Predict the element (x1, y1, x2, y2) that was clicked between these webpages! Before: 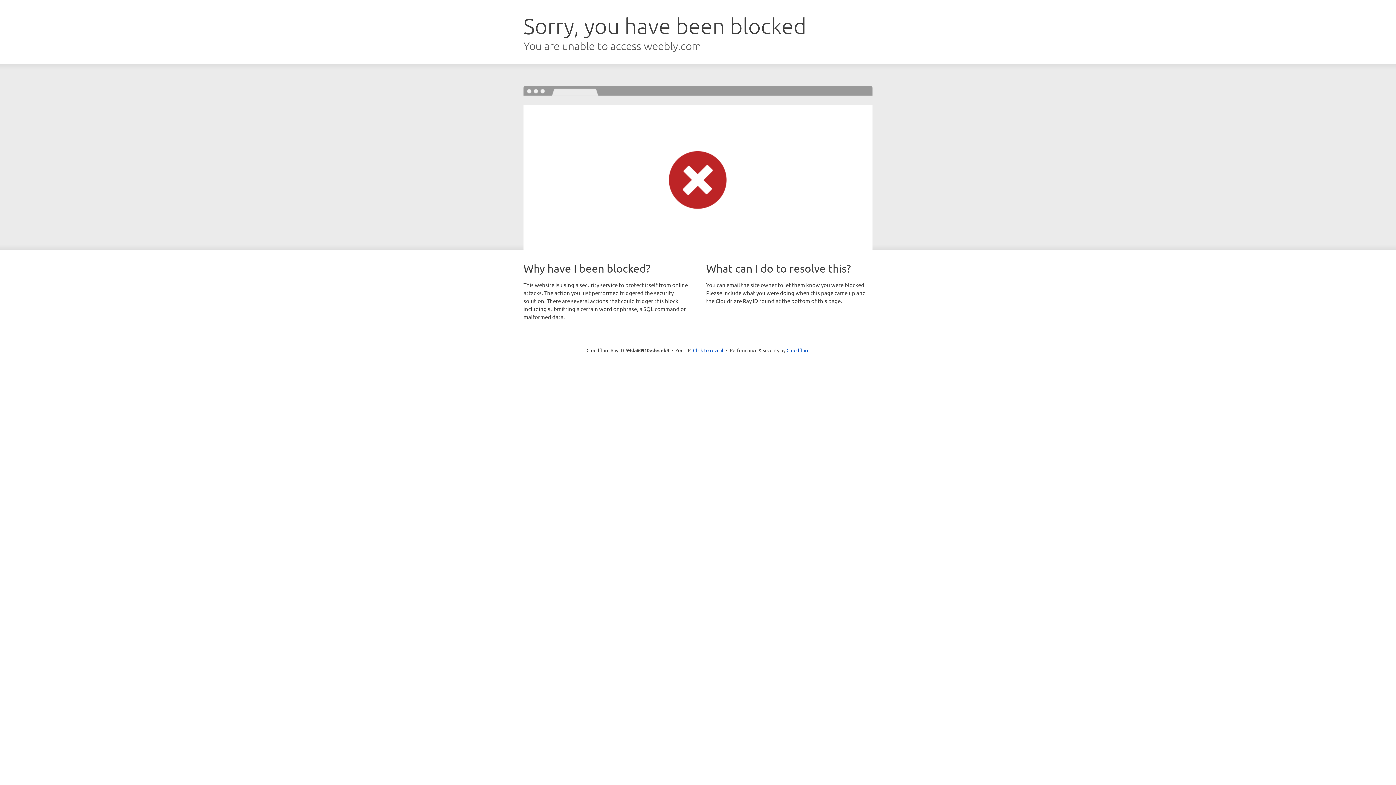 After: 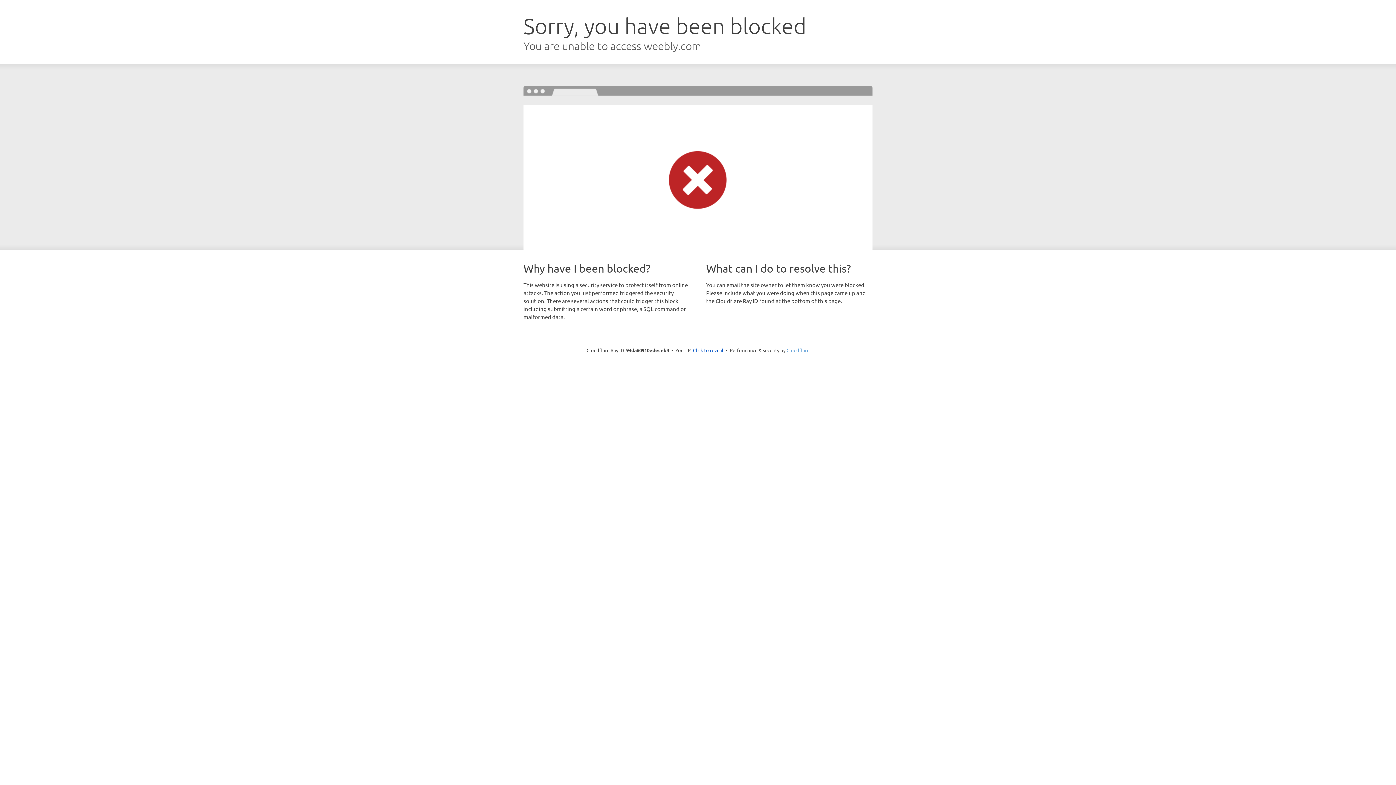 Action: label: Cloudflare bbox: (786, 347, 809, 353)